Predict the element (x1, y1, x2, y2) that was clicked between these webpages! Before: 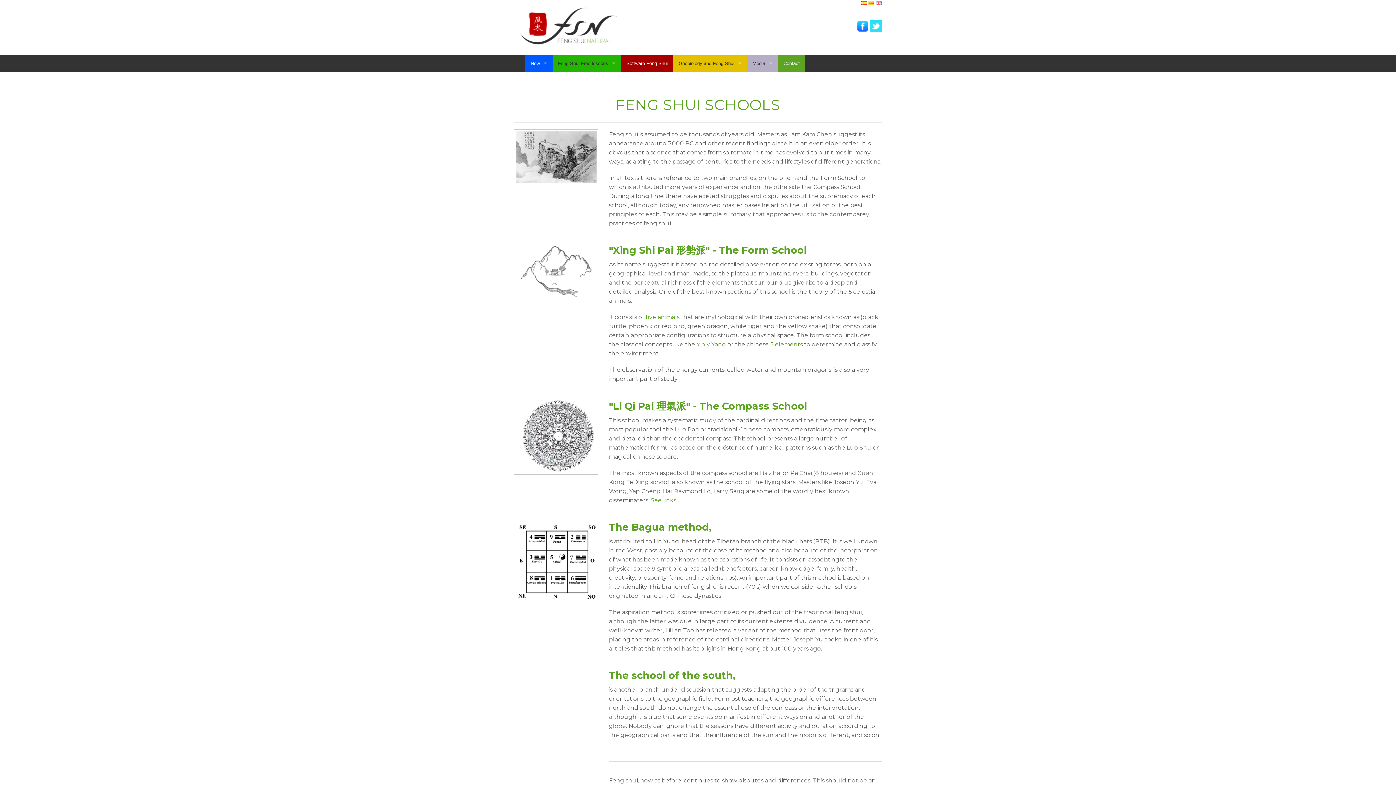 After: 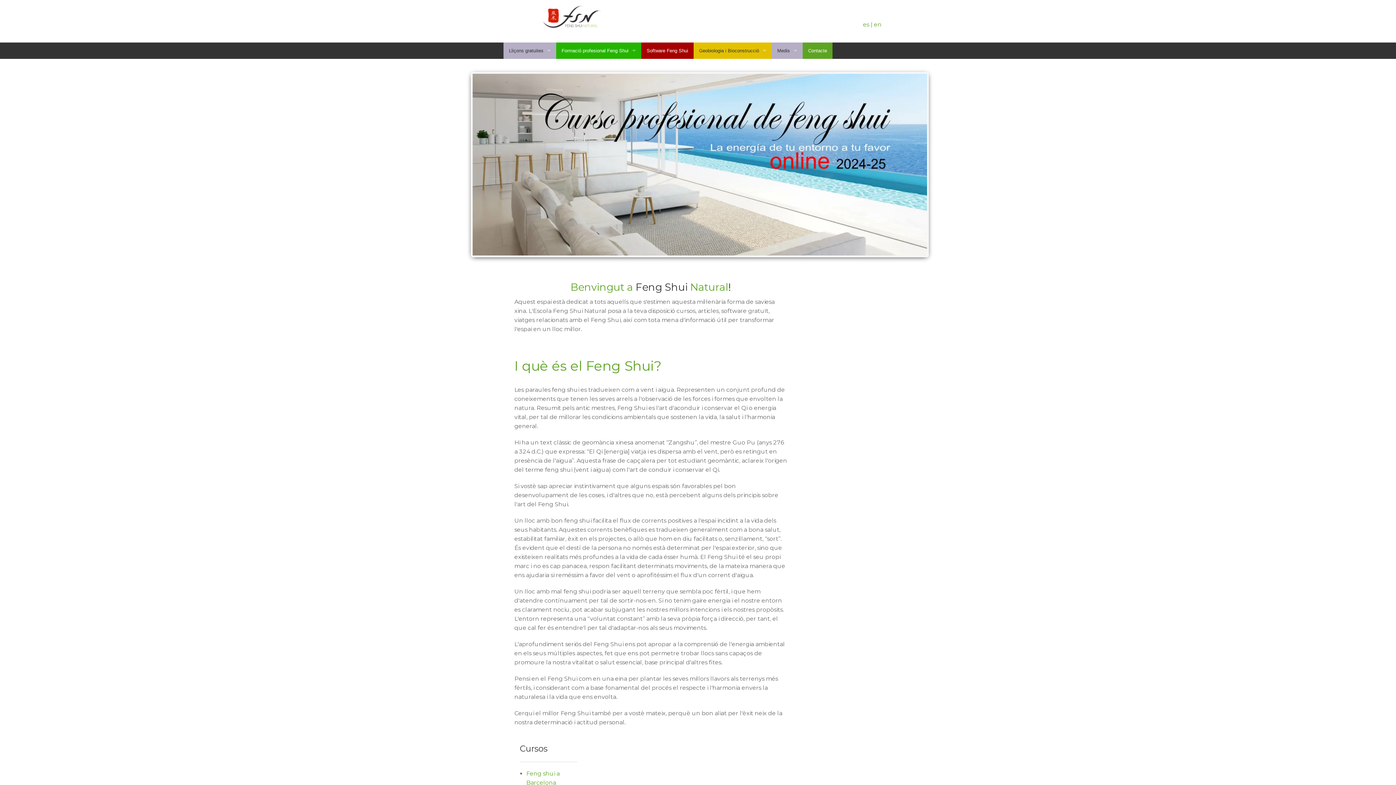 Action: bbox: (868, 0, 874, 6)